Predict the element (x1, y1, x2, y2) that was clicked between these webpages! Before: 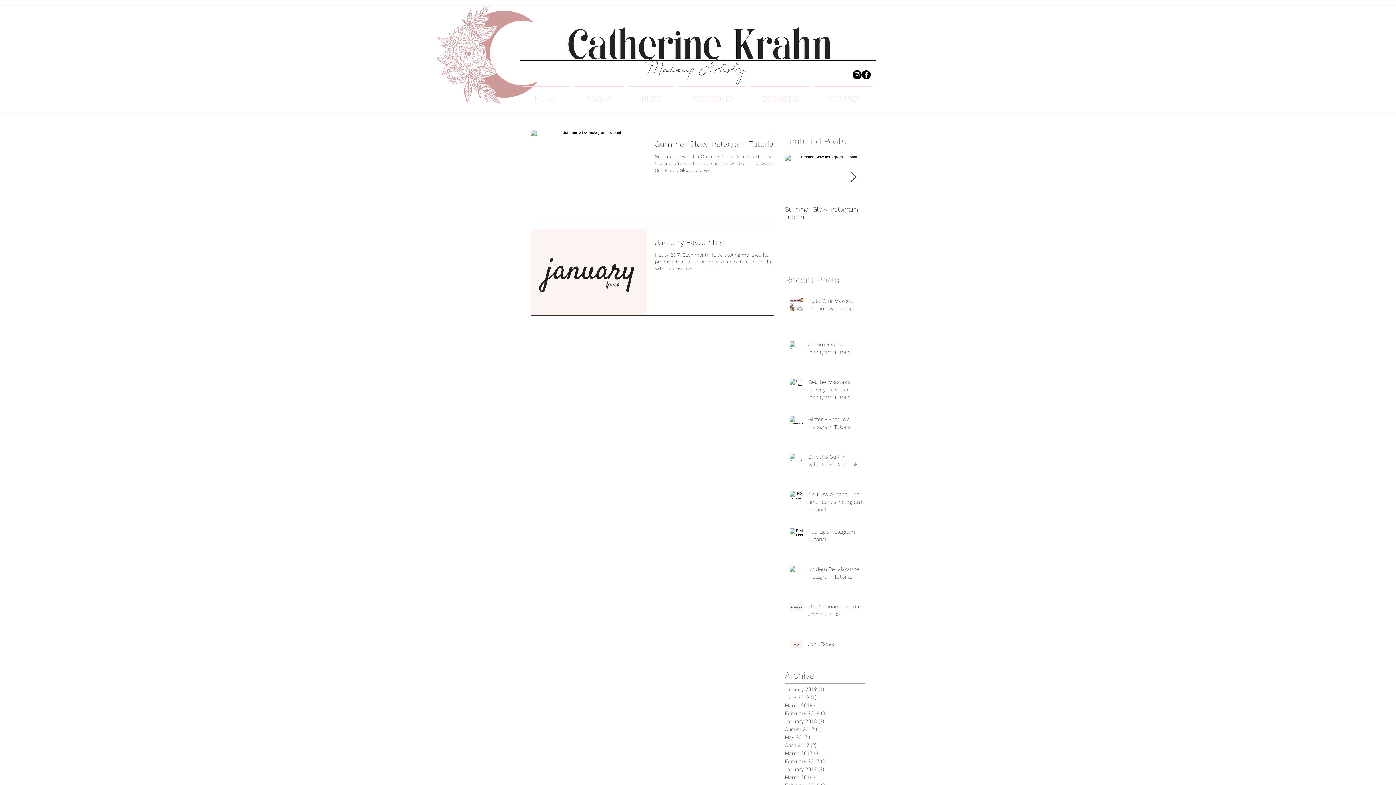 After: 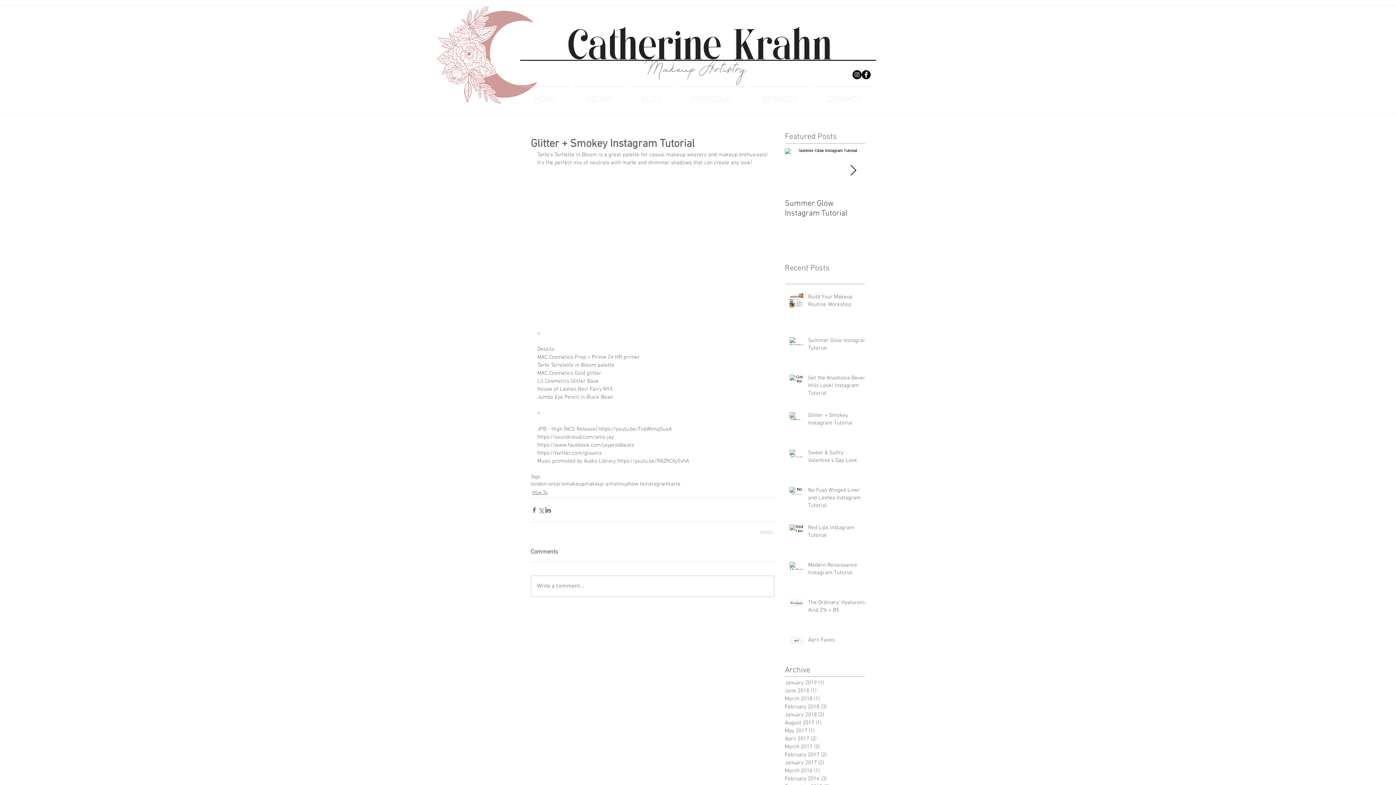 Action: bbox: (808, 415, 869, 434) label: Glitter + Smokey Instagram Tutorial